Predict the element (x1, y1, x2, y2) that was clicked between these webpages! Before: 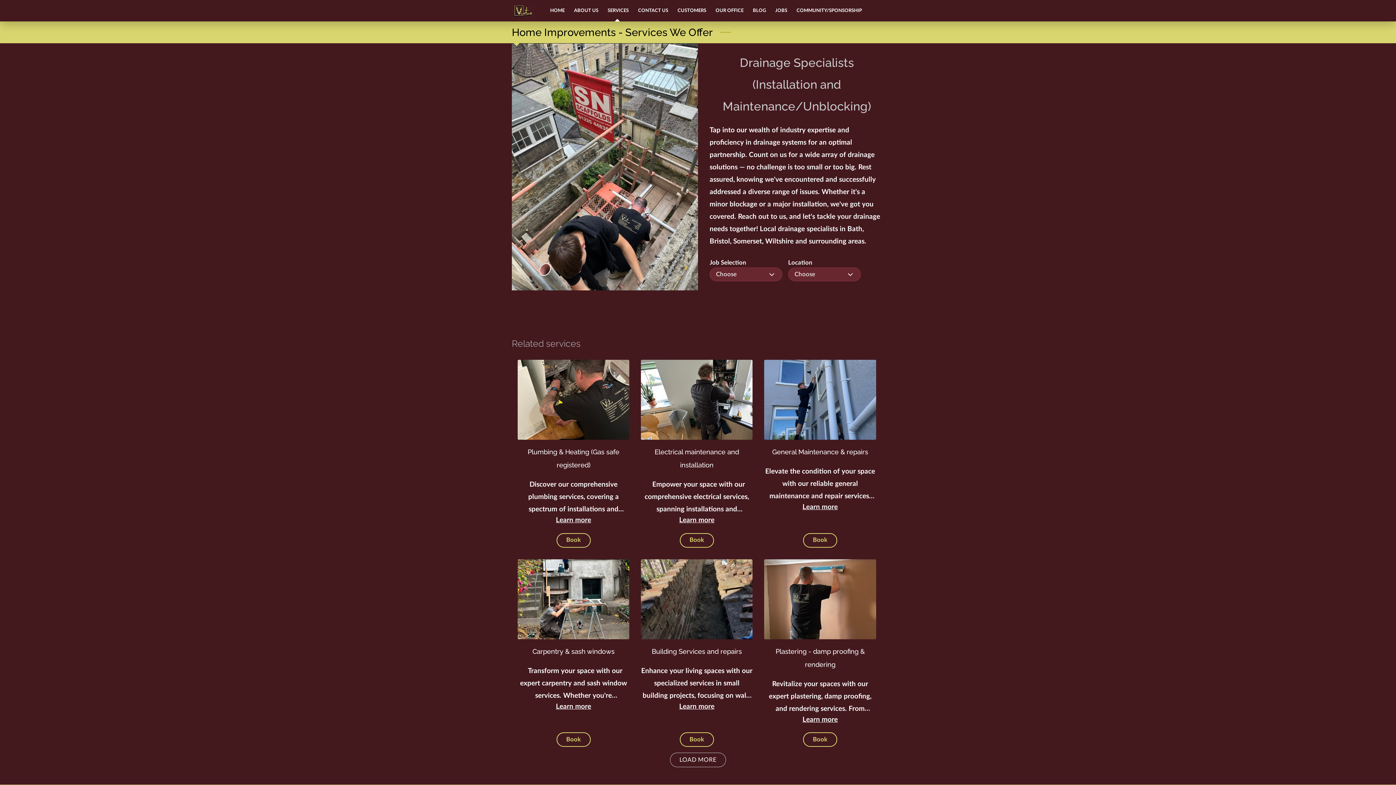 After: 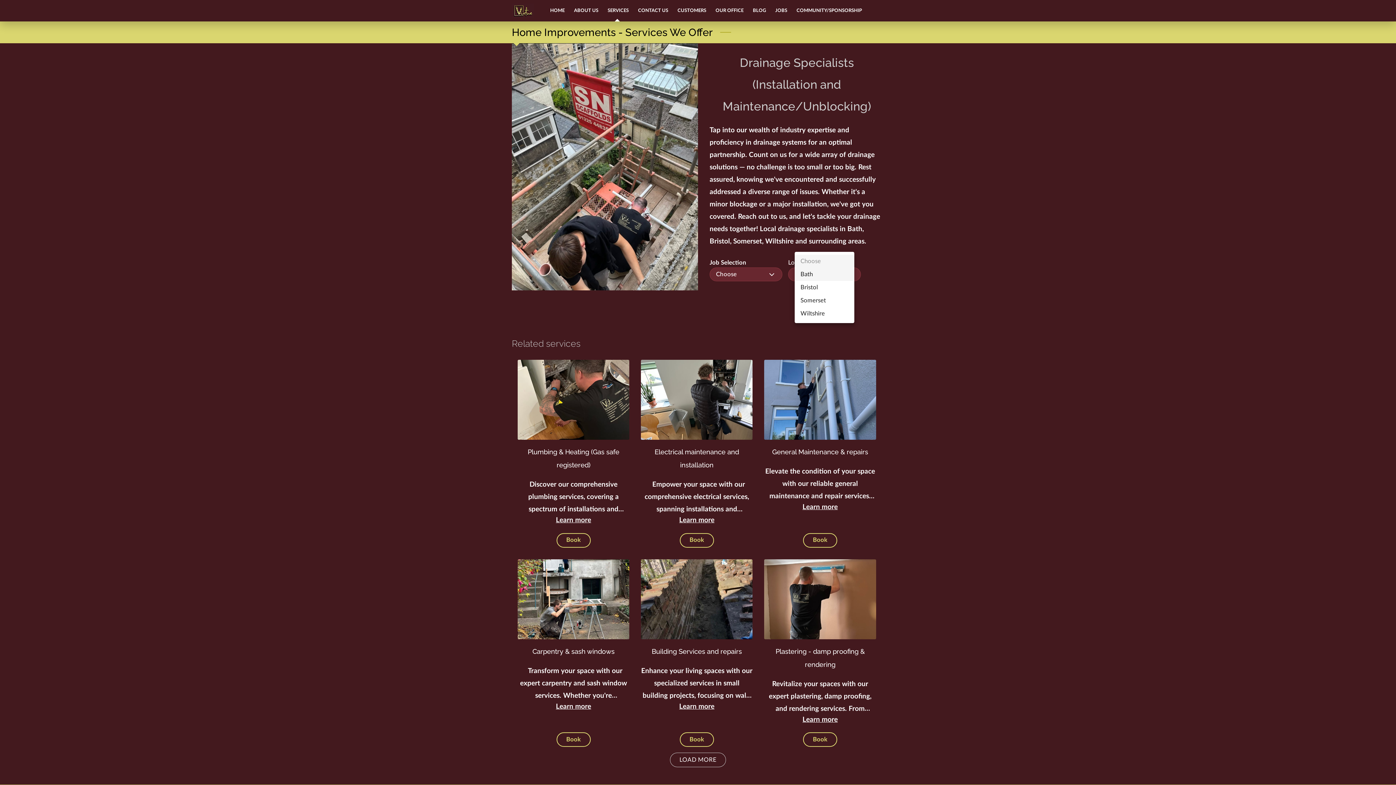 Action: label: Choose bbox: (794, 268, 854, 281)